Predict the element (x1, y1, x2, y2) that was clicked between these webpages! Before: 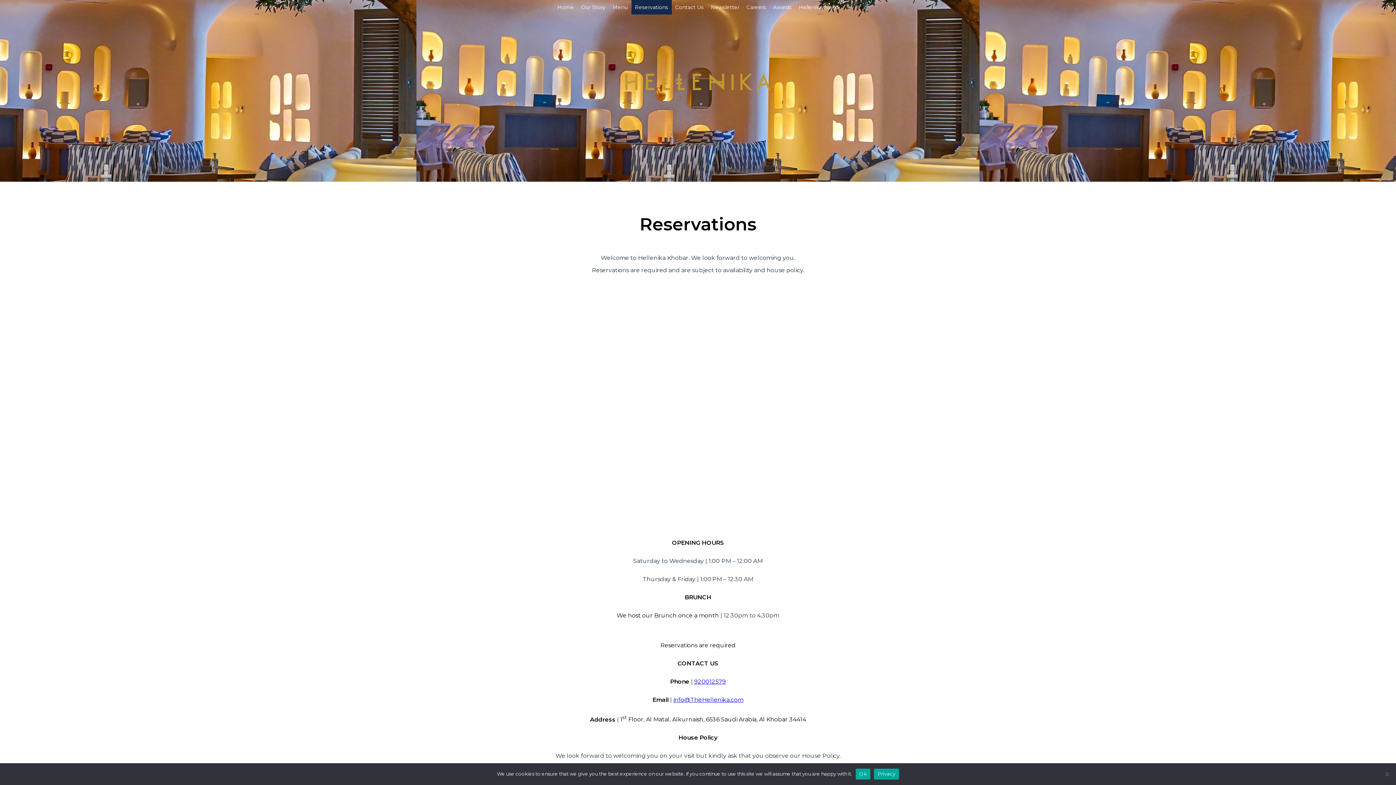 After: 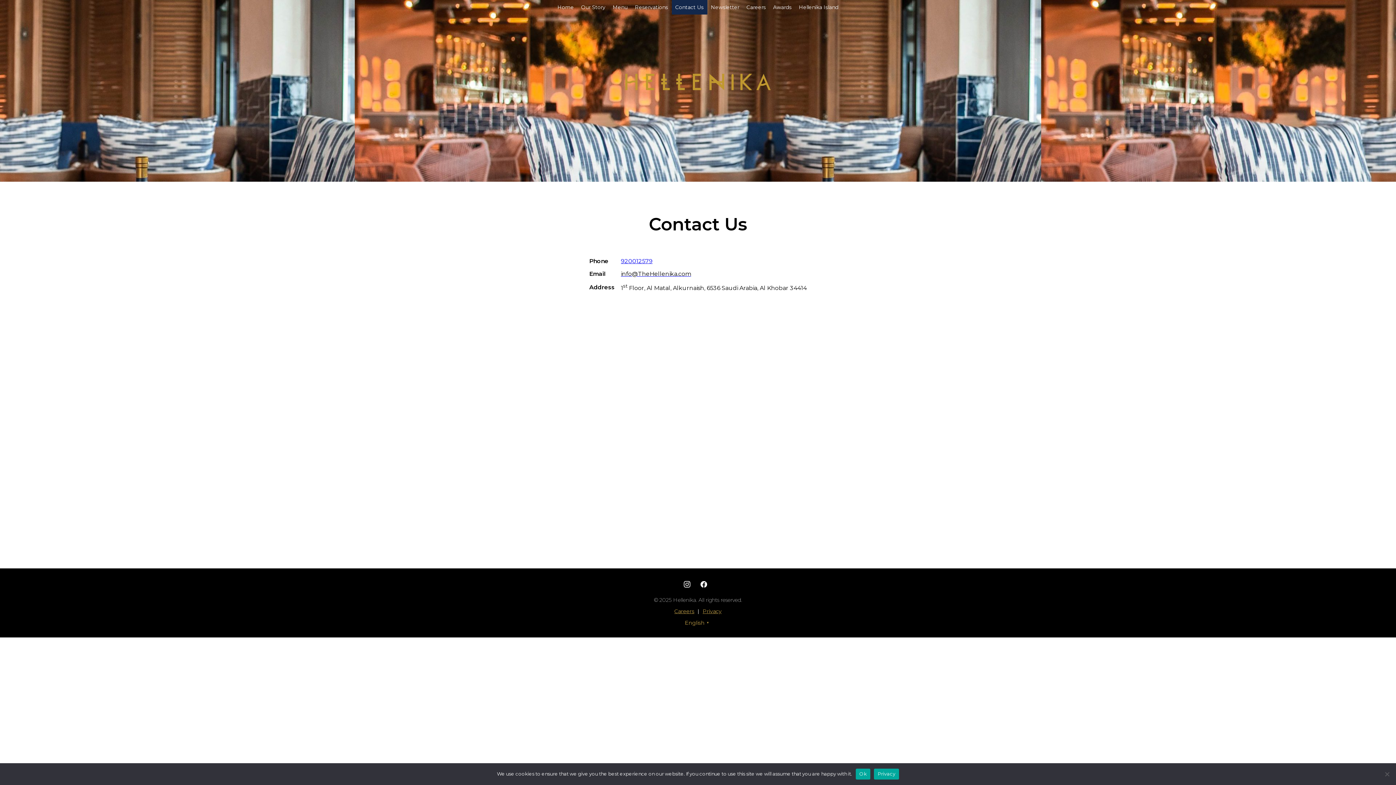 Action: bbox: (671, 0, 707, 14) label: Contact Us